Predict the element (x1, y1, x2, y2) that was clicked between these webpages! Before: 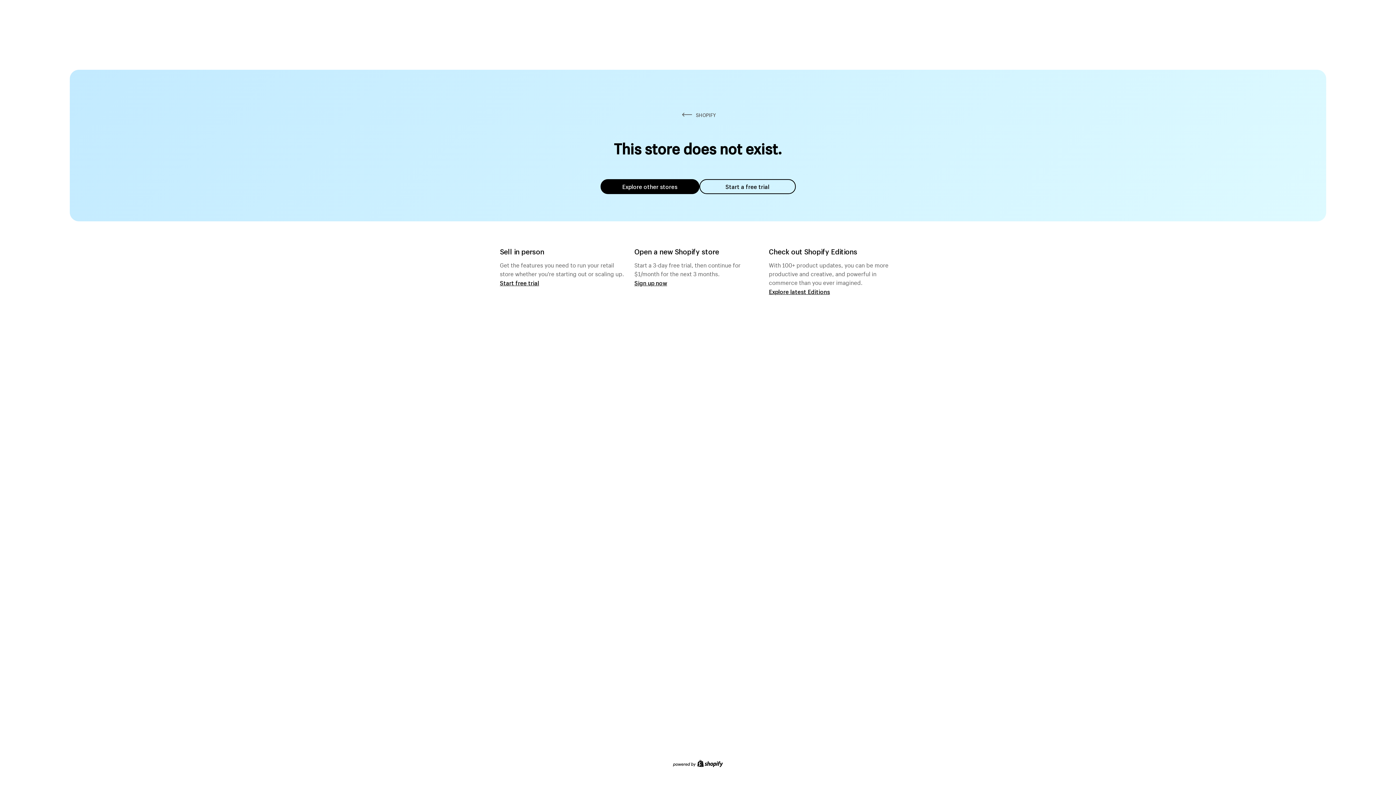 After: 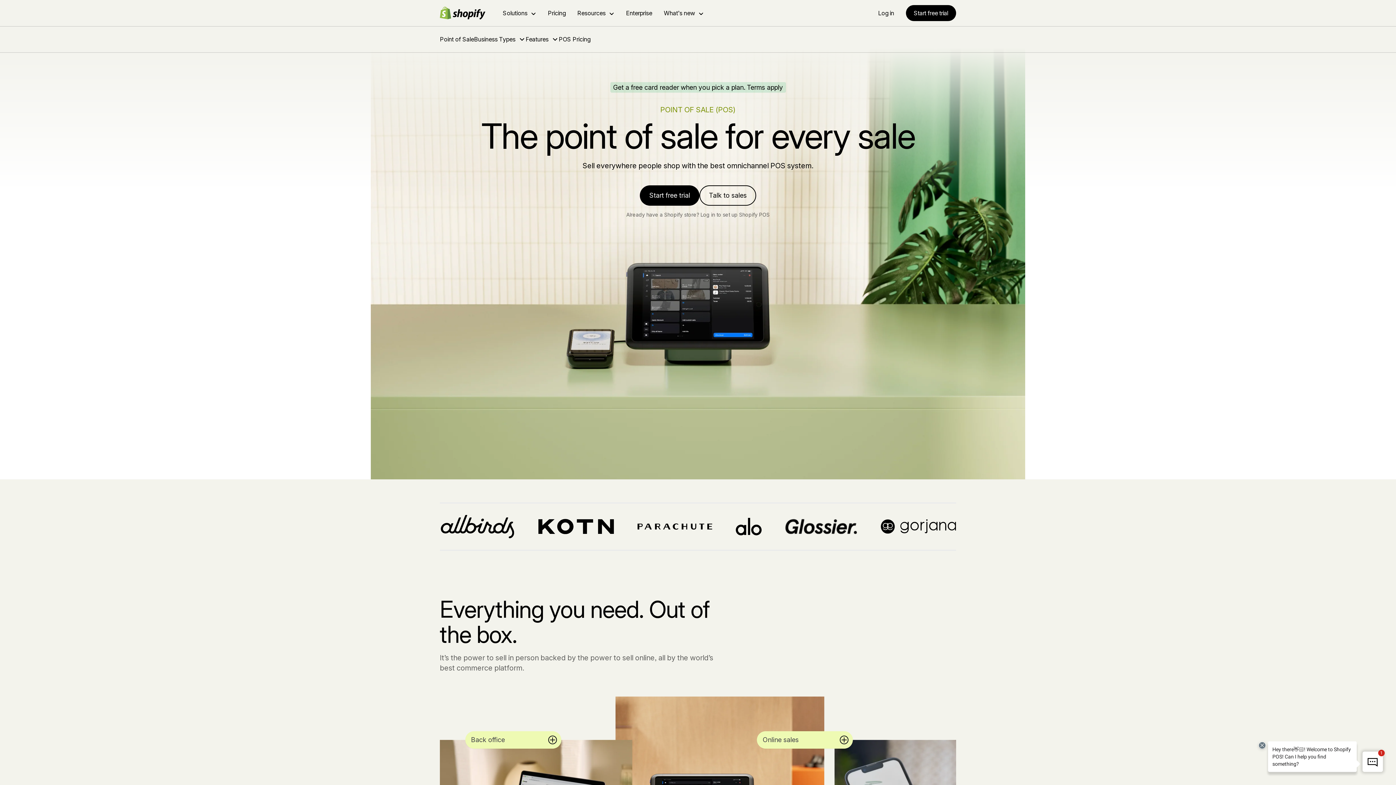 Action: bbox: (500, 279, 539, 286) label: Start free trial